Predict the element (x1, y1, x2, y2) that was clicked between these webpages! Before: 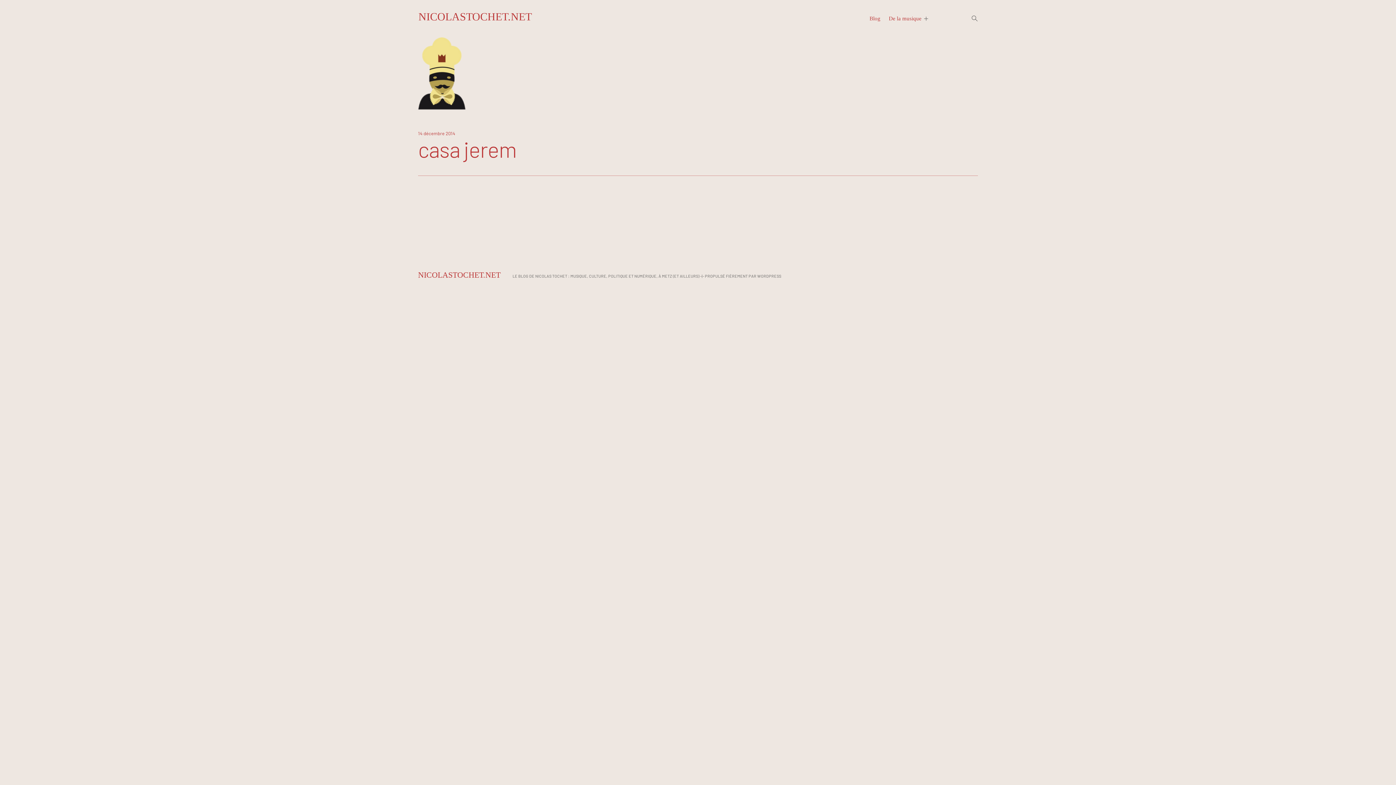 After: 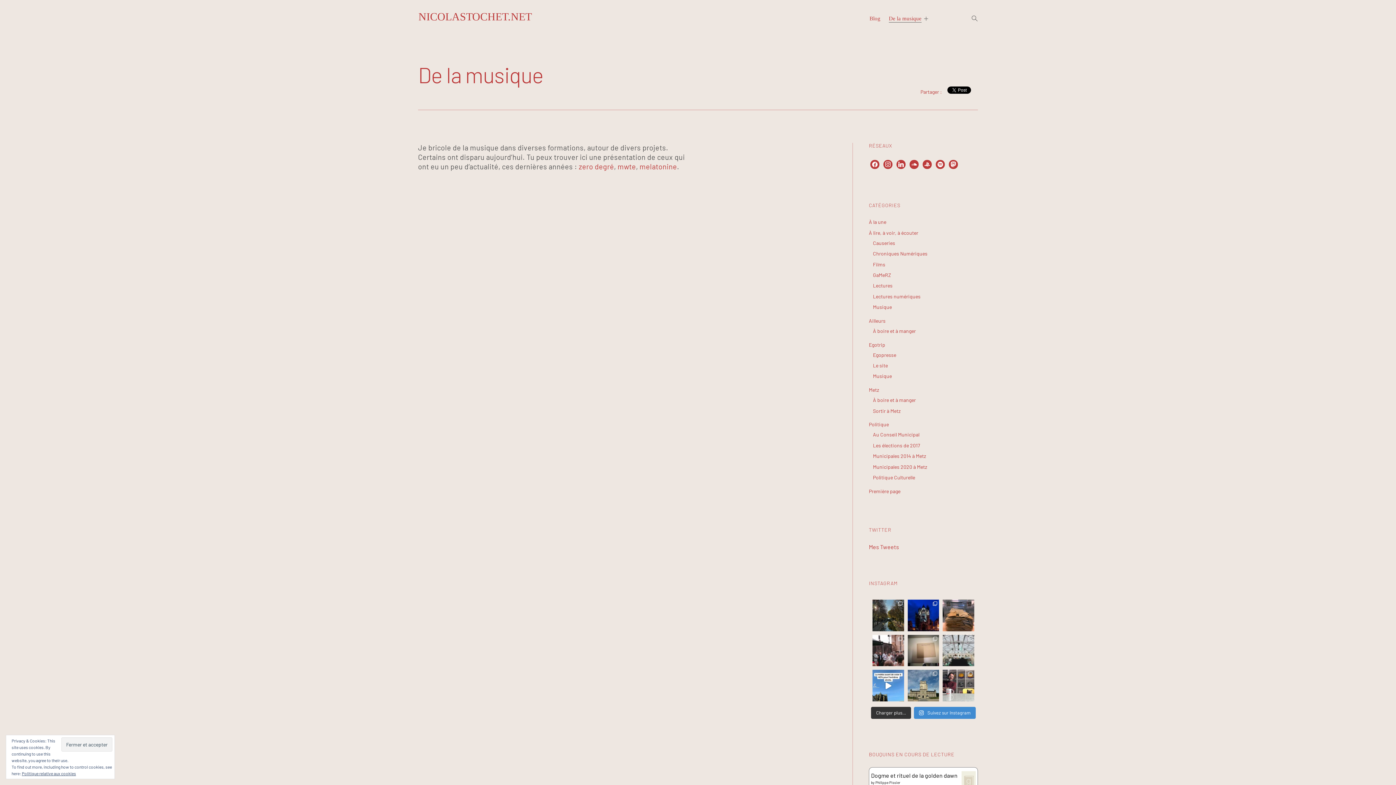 Action: bbox: (889, 15, 921, 22) label: De la musique